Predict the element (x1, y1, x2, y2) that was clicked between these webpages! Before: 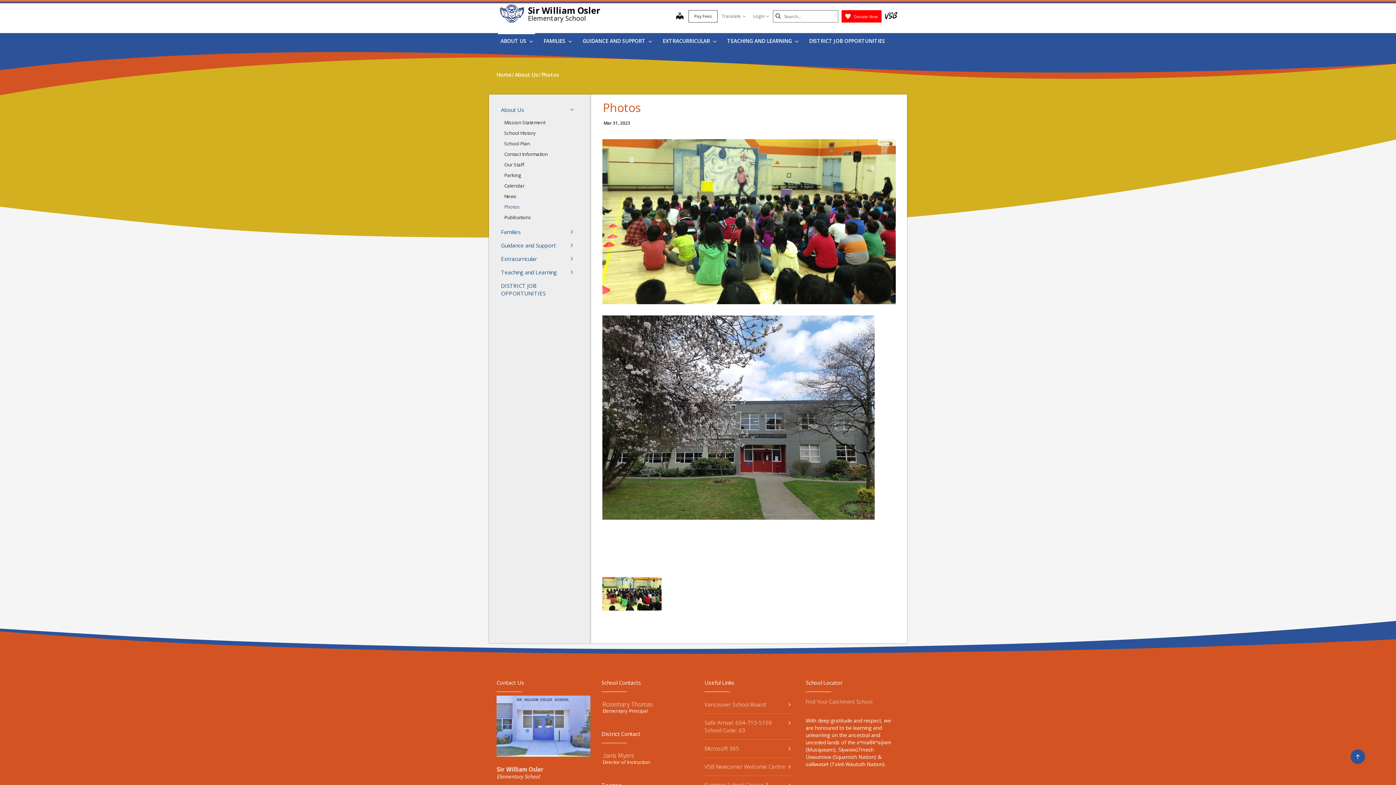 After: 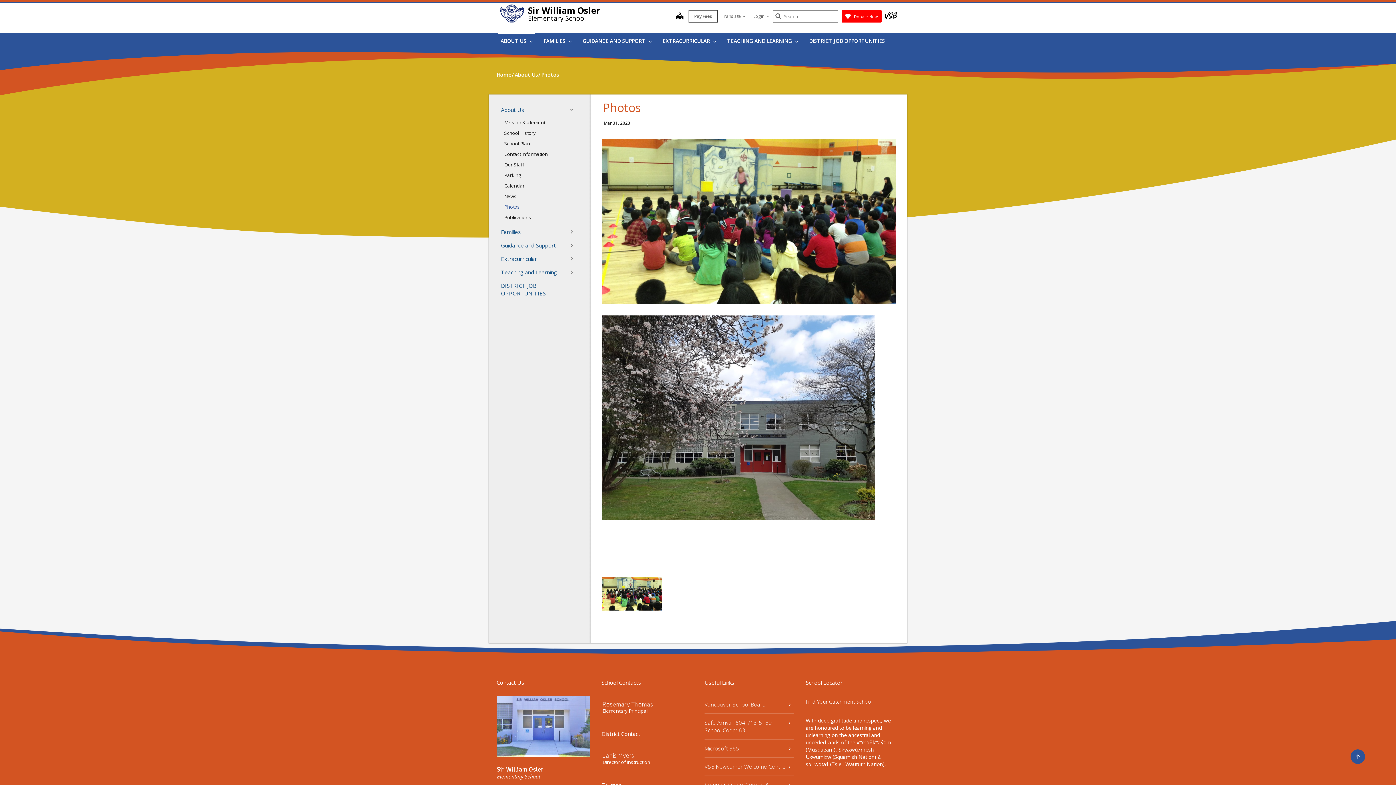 Action: bbox: (496, 696, 590, 756)